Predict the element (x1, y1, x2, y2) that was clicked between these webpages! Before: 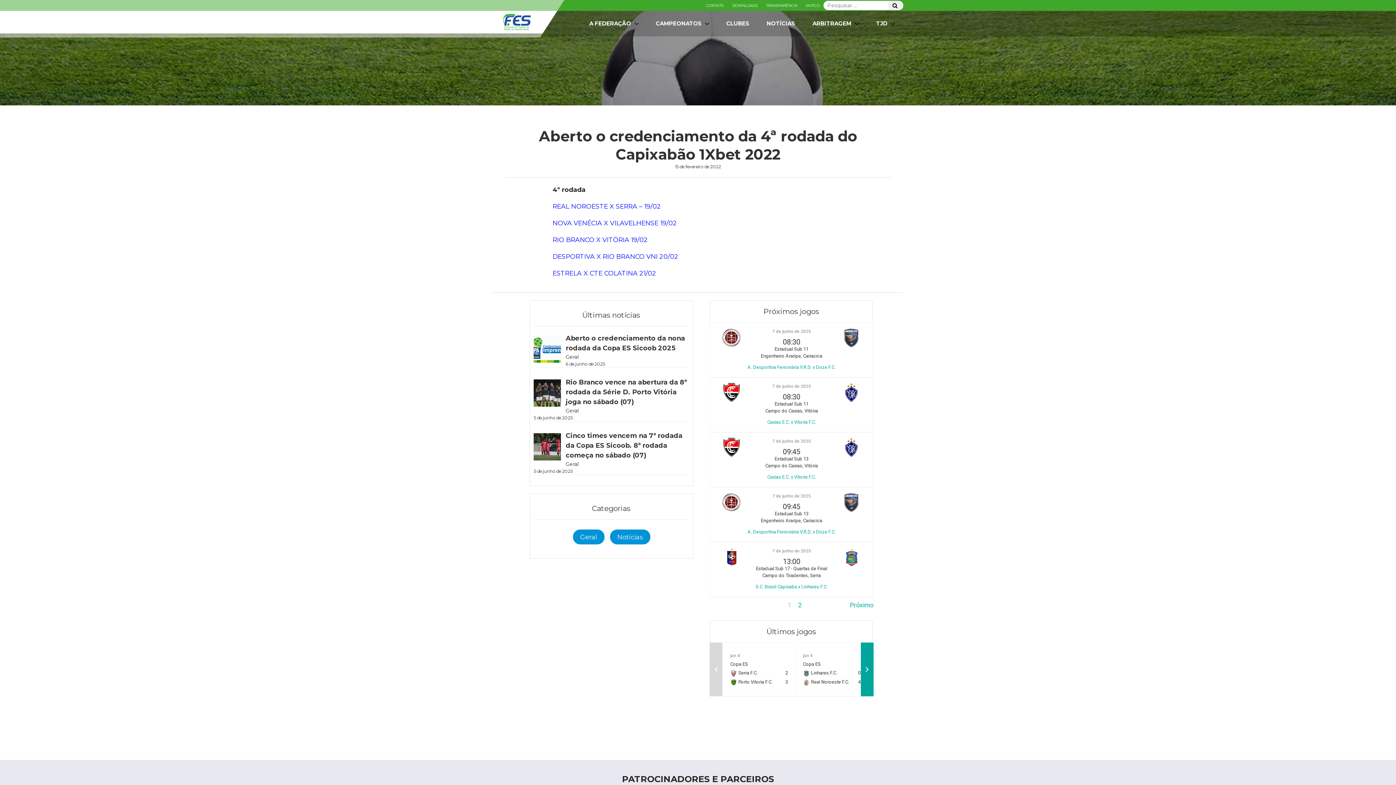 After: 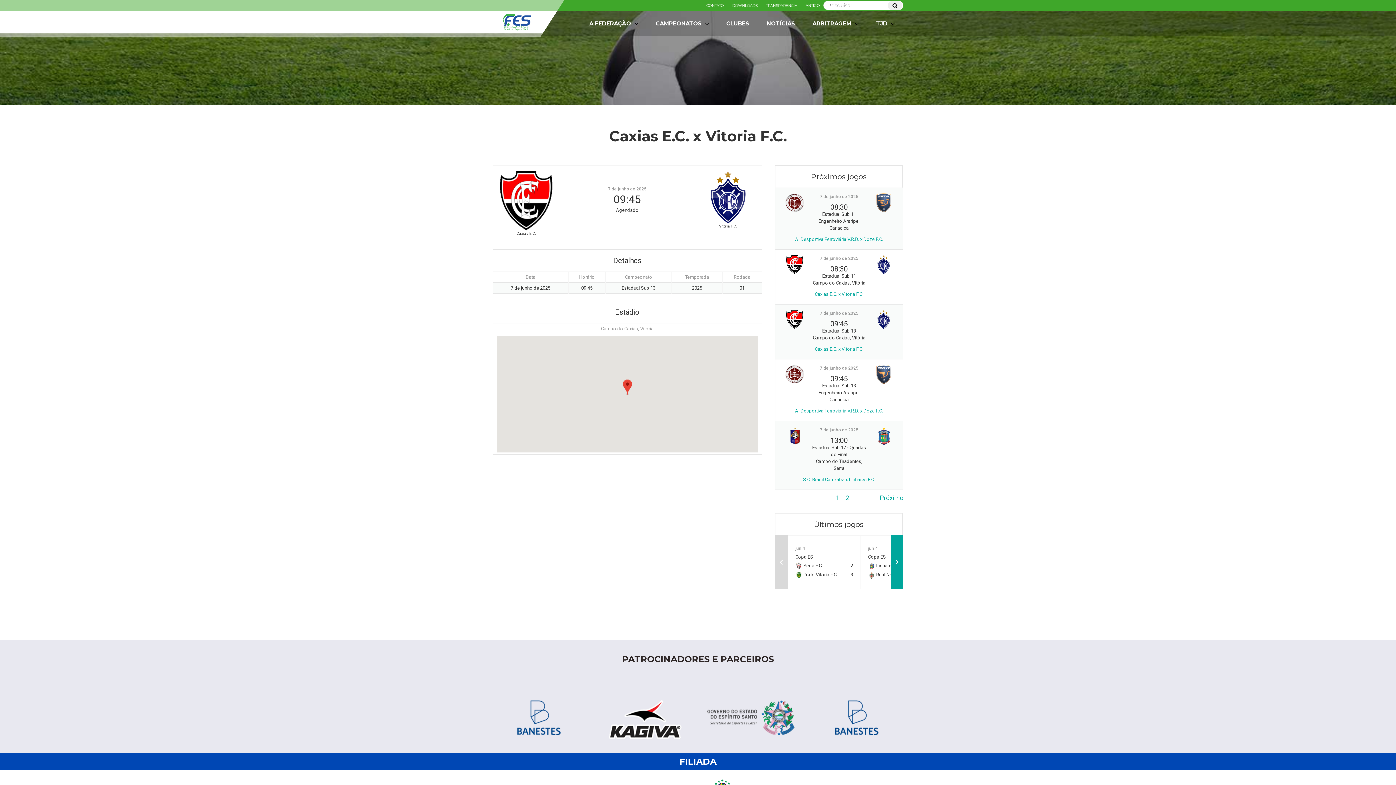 Action: label: 7 de junho de 2025 bbox: (772, 438, 811, 444)